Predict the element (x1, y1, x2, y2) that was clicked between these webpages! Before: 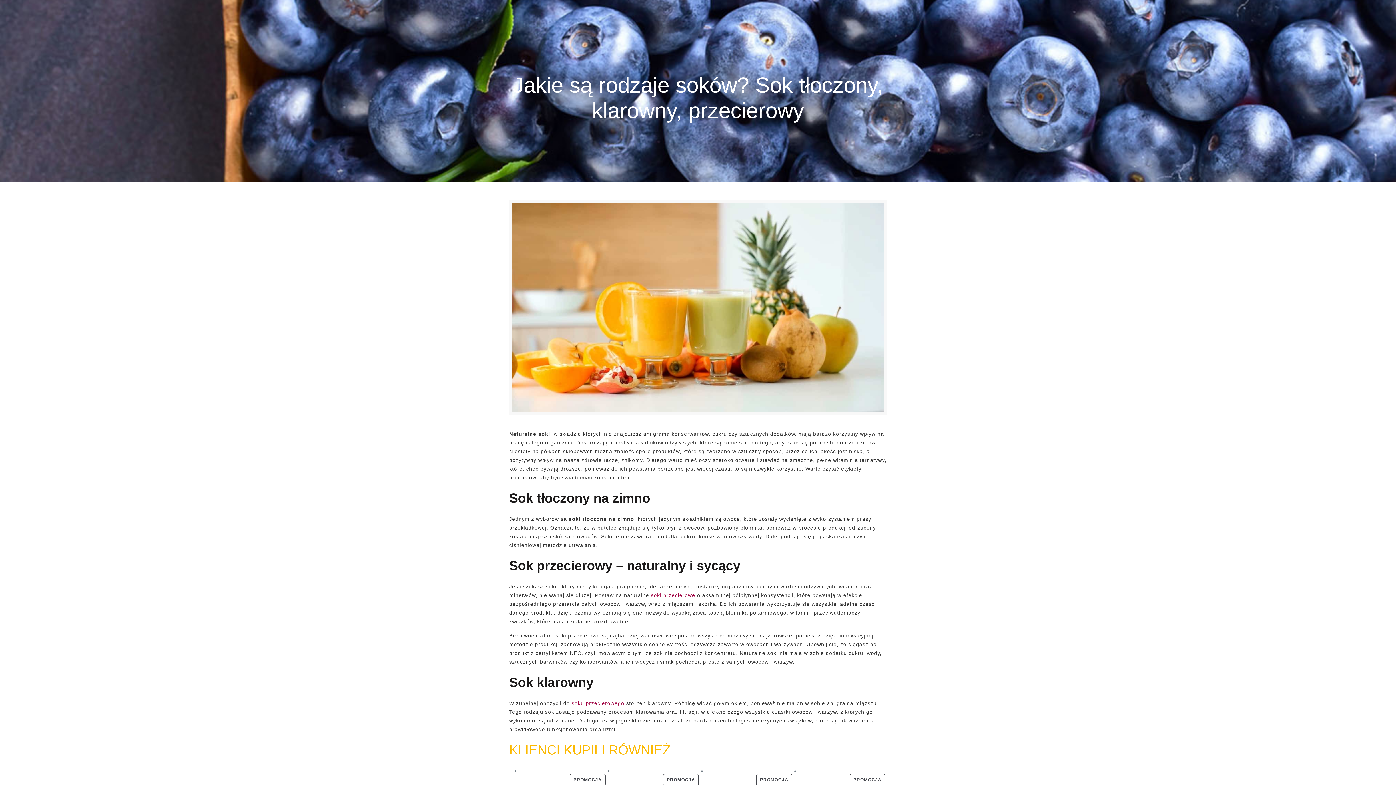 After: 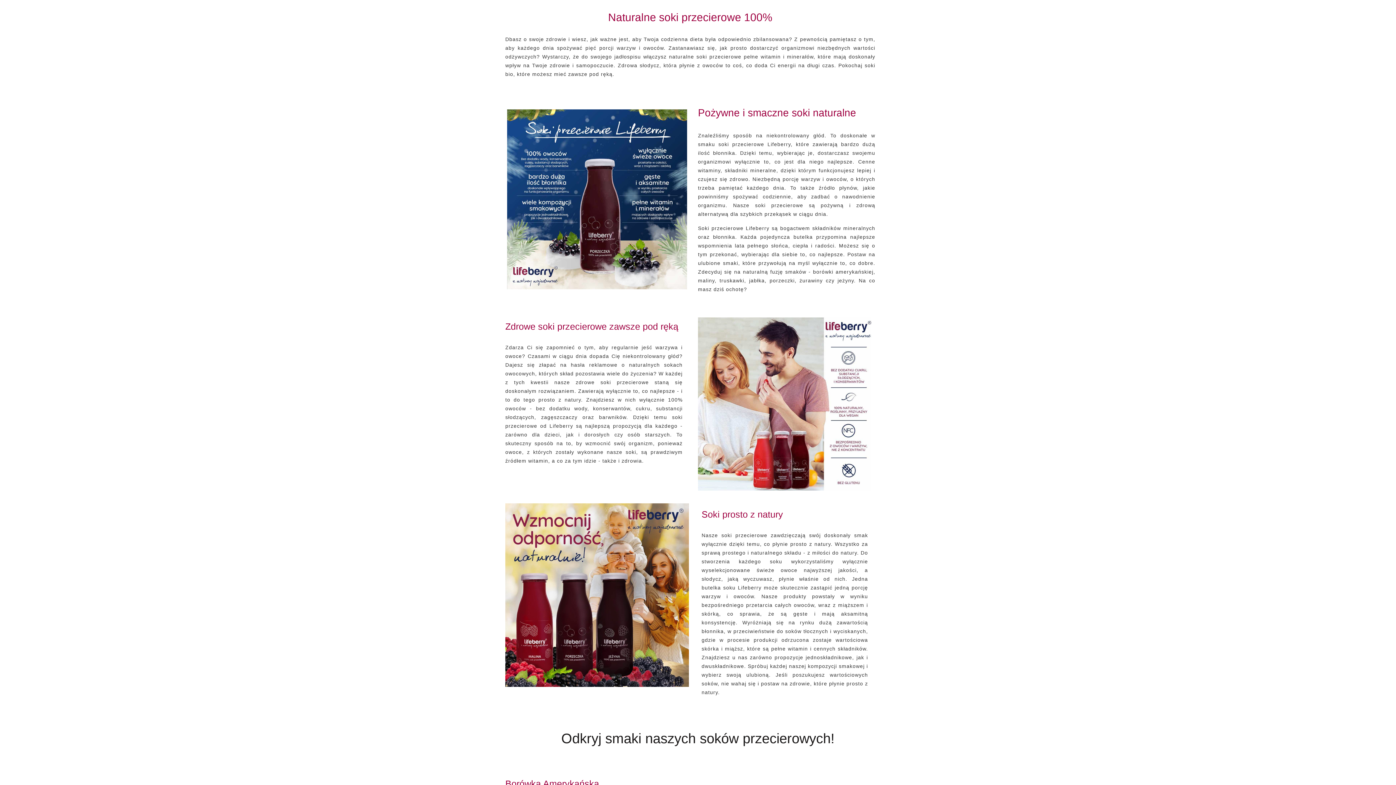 Action: label: soku przecierowego bbox: (571, 700, 624, 706)